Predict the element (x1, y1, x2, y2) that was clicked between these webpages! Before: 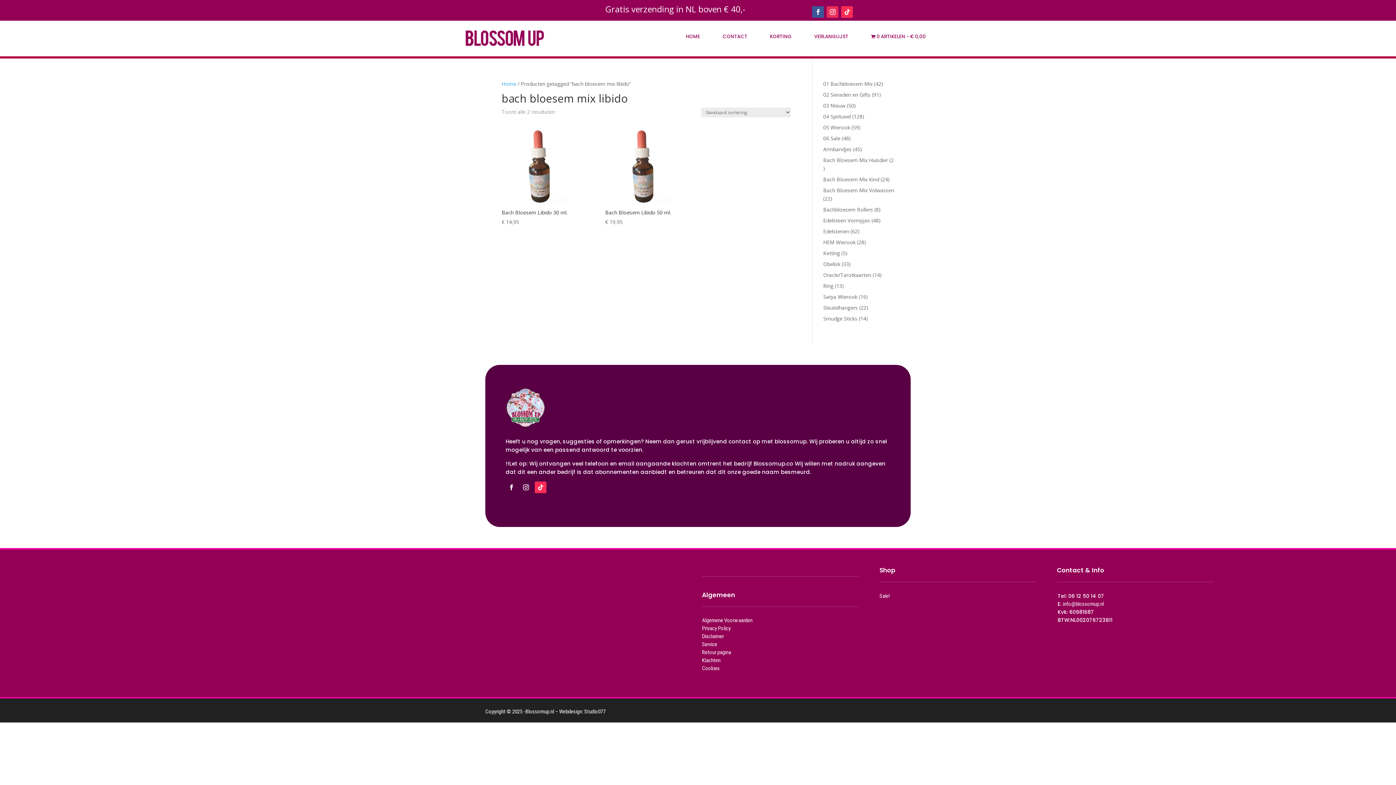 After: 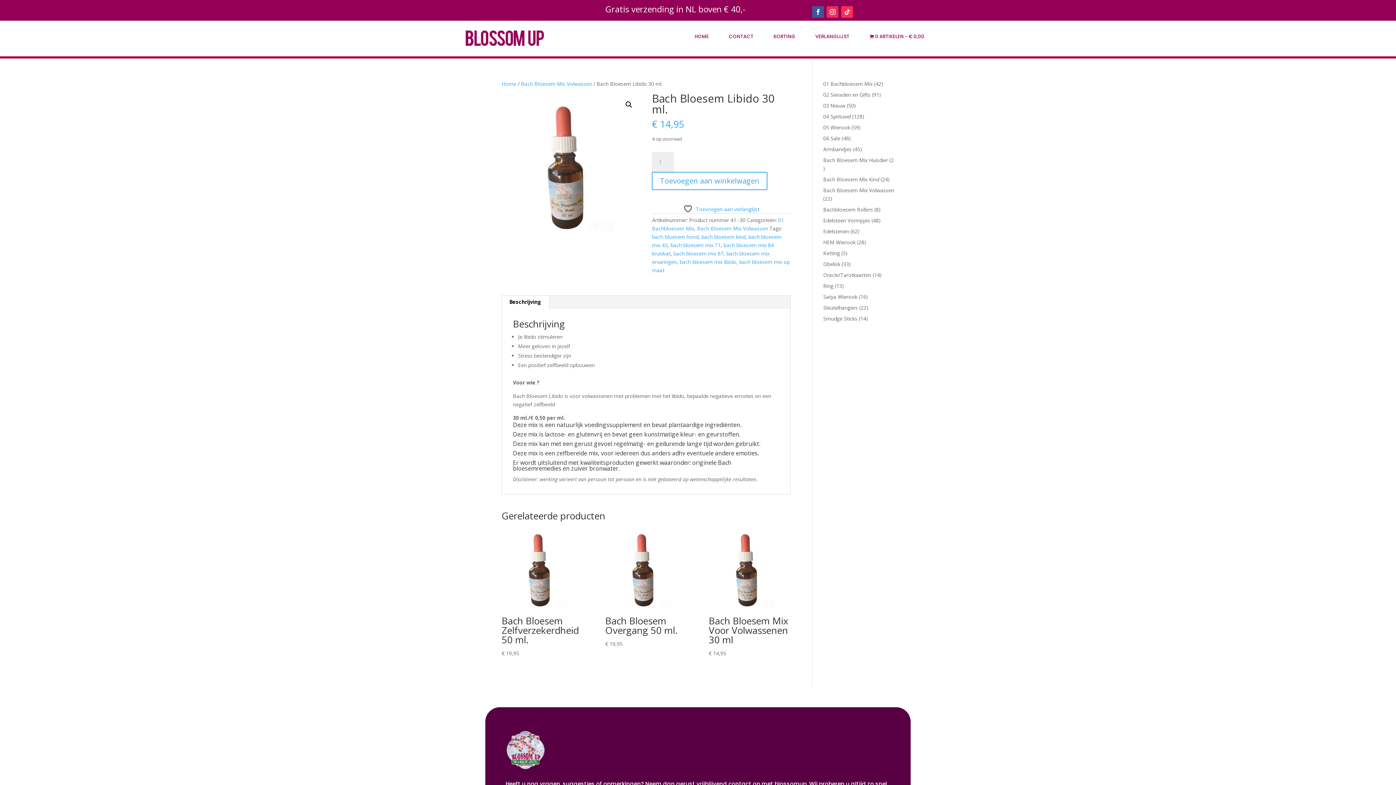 Action: bbox: (501, 122, 583, 226) label: Bach Bloesem Libido 30 ml.
€ 14,95